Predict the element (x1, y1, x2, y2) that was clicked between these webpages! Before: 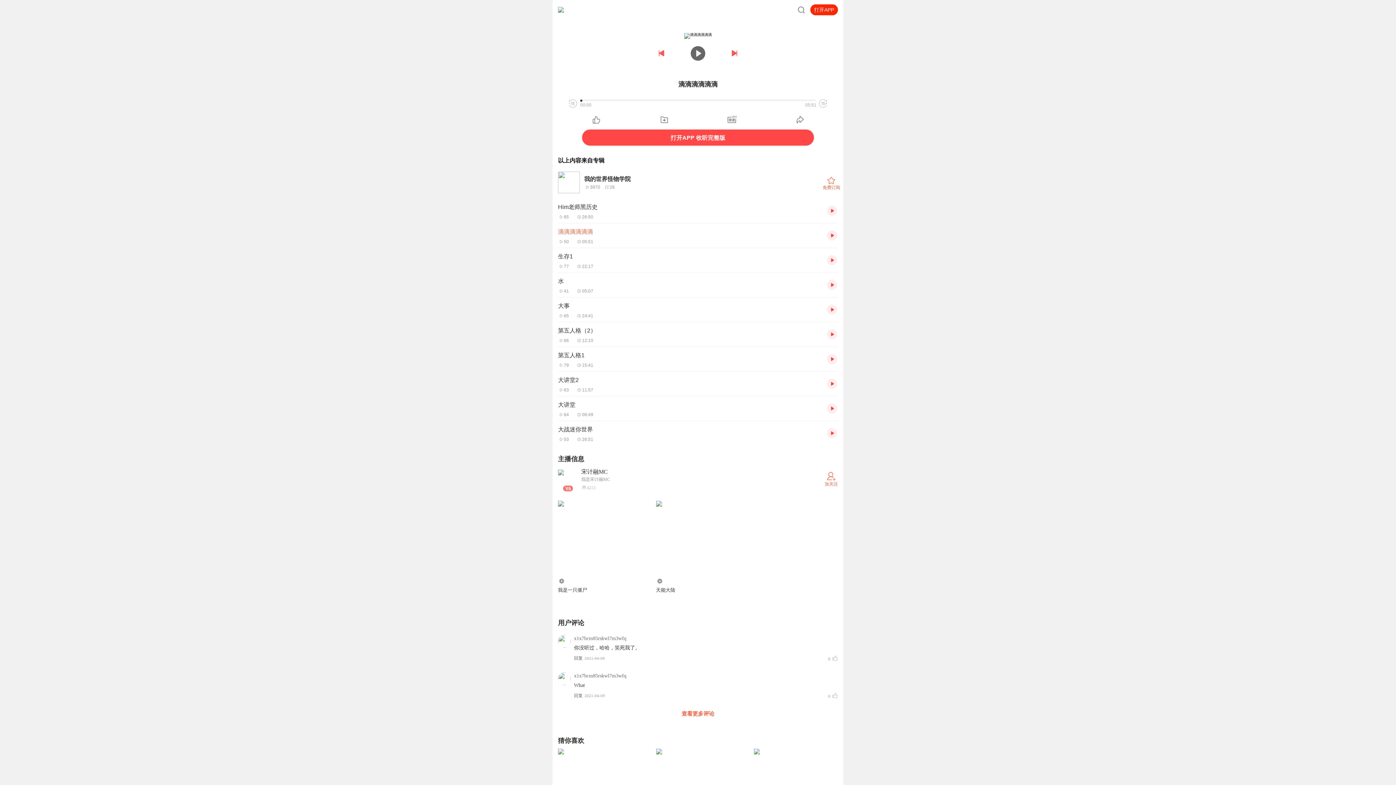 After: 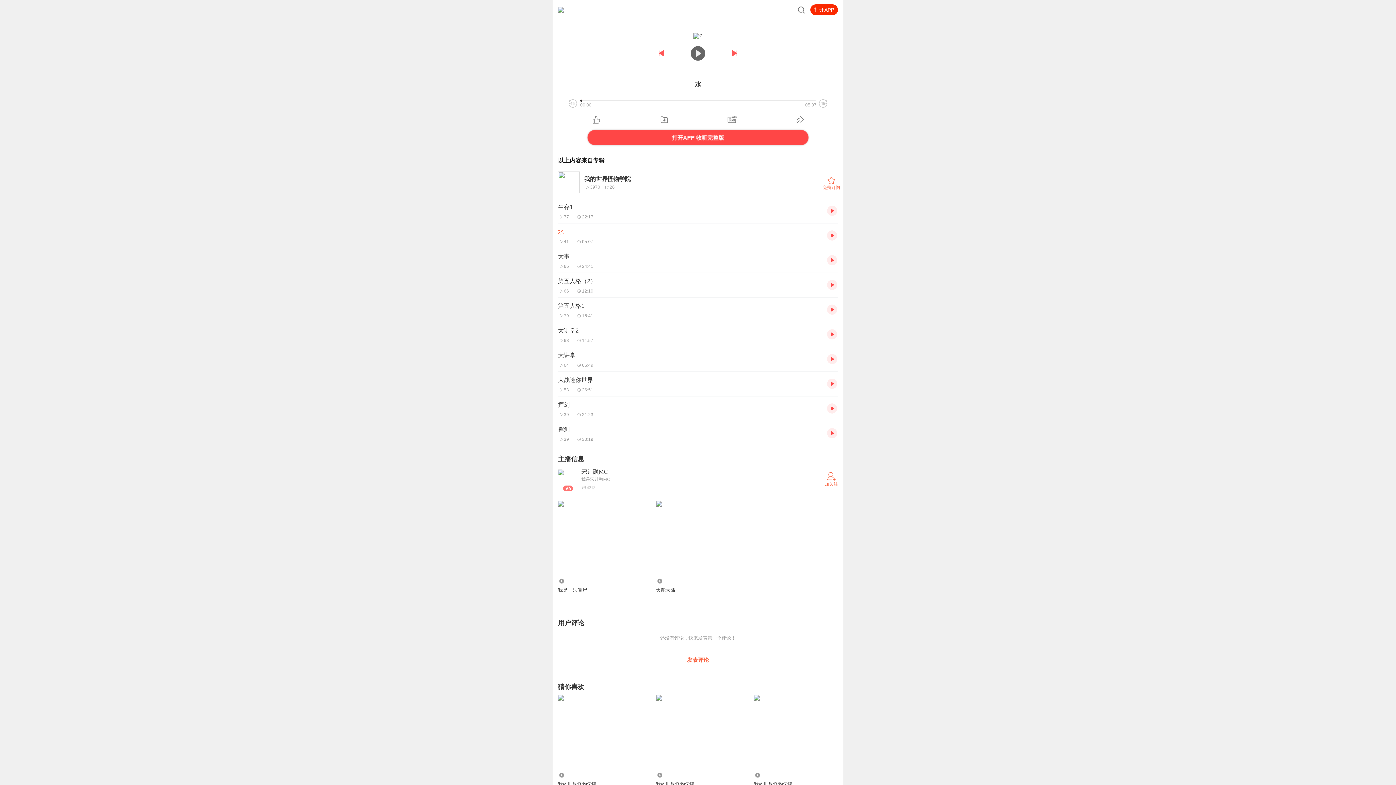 Action: bbox: (558, 276, 821, 293) label: 水
4105:07